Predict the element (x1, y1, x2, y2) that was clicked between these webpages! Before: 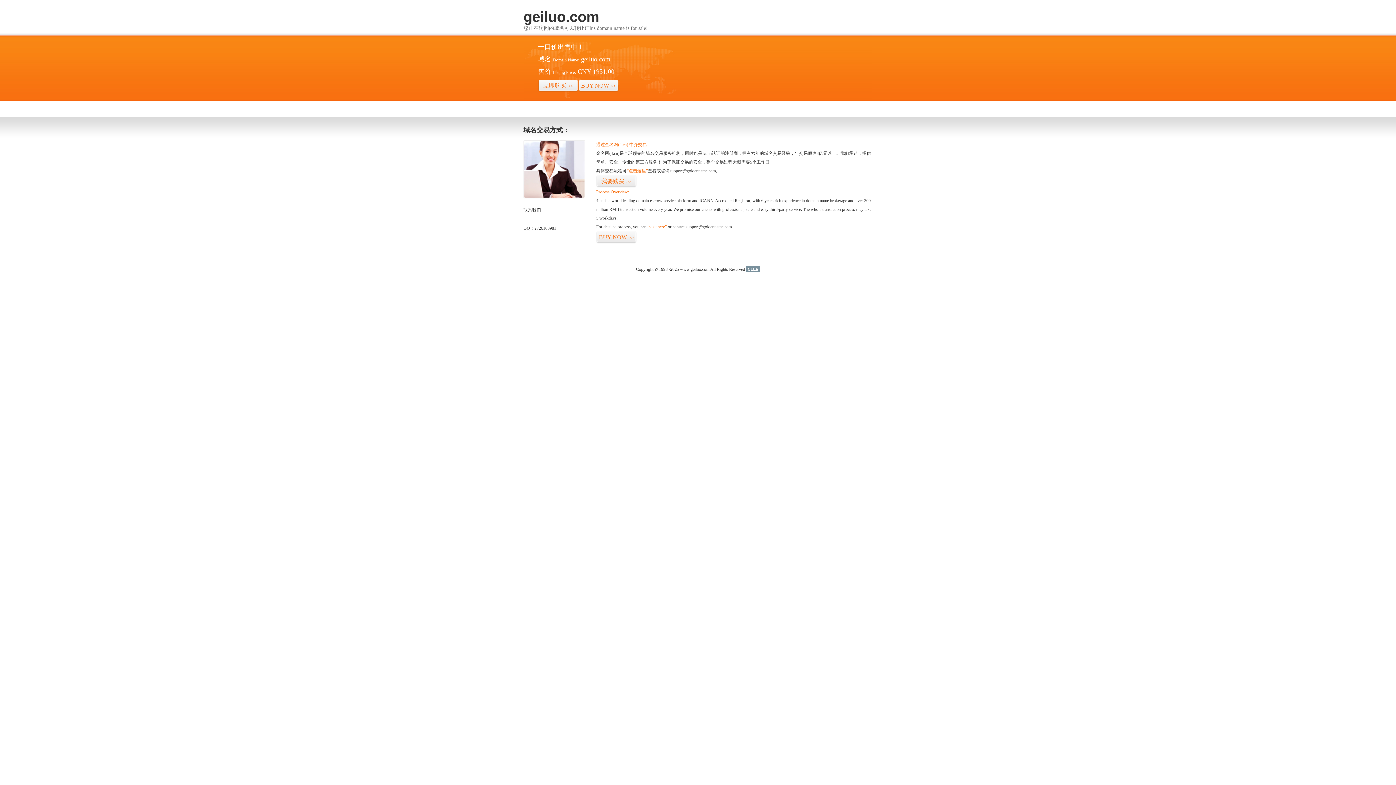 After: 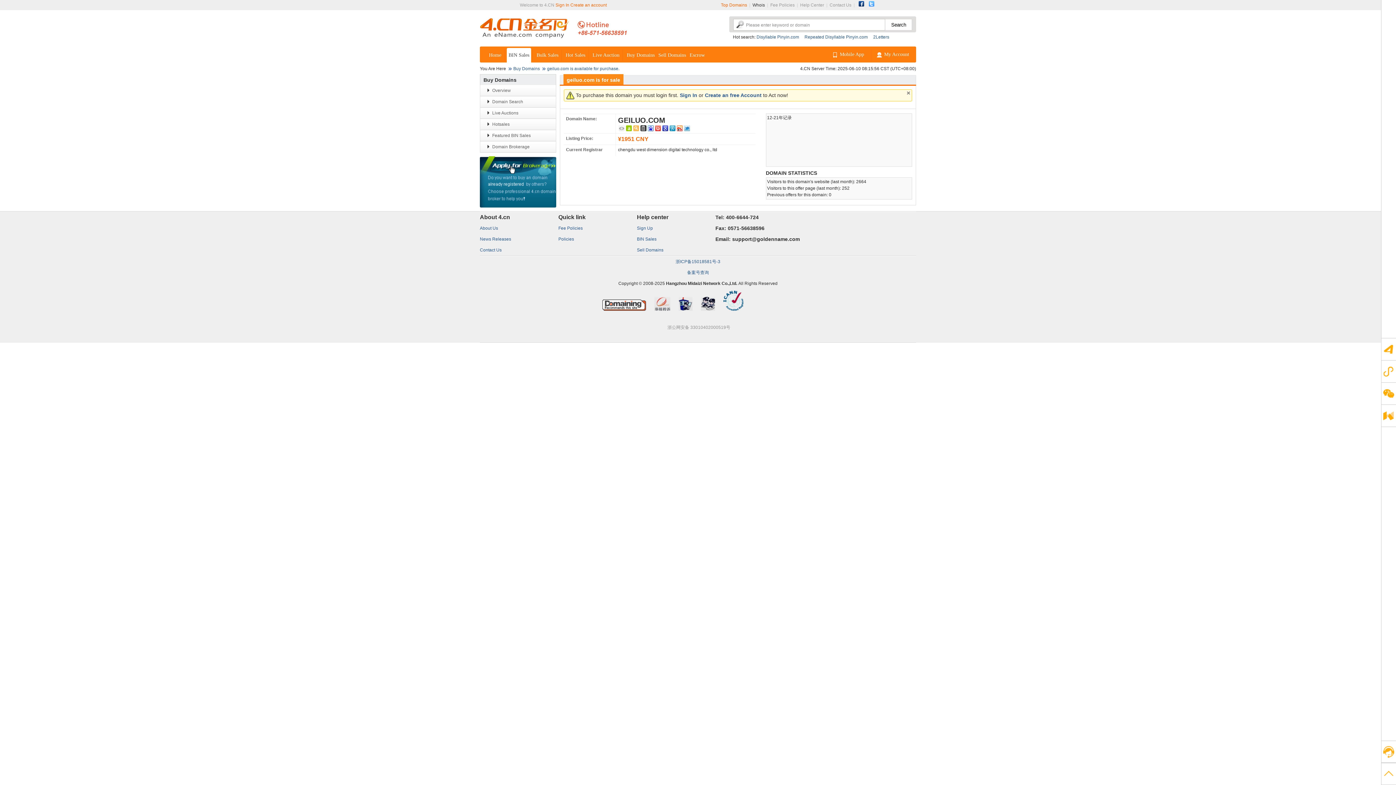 Action: label: BUY NOW>> bbox: (596, 231, 636, 243)